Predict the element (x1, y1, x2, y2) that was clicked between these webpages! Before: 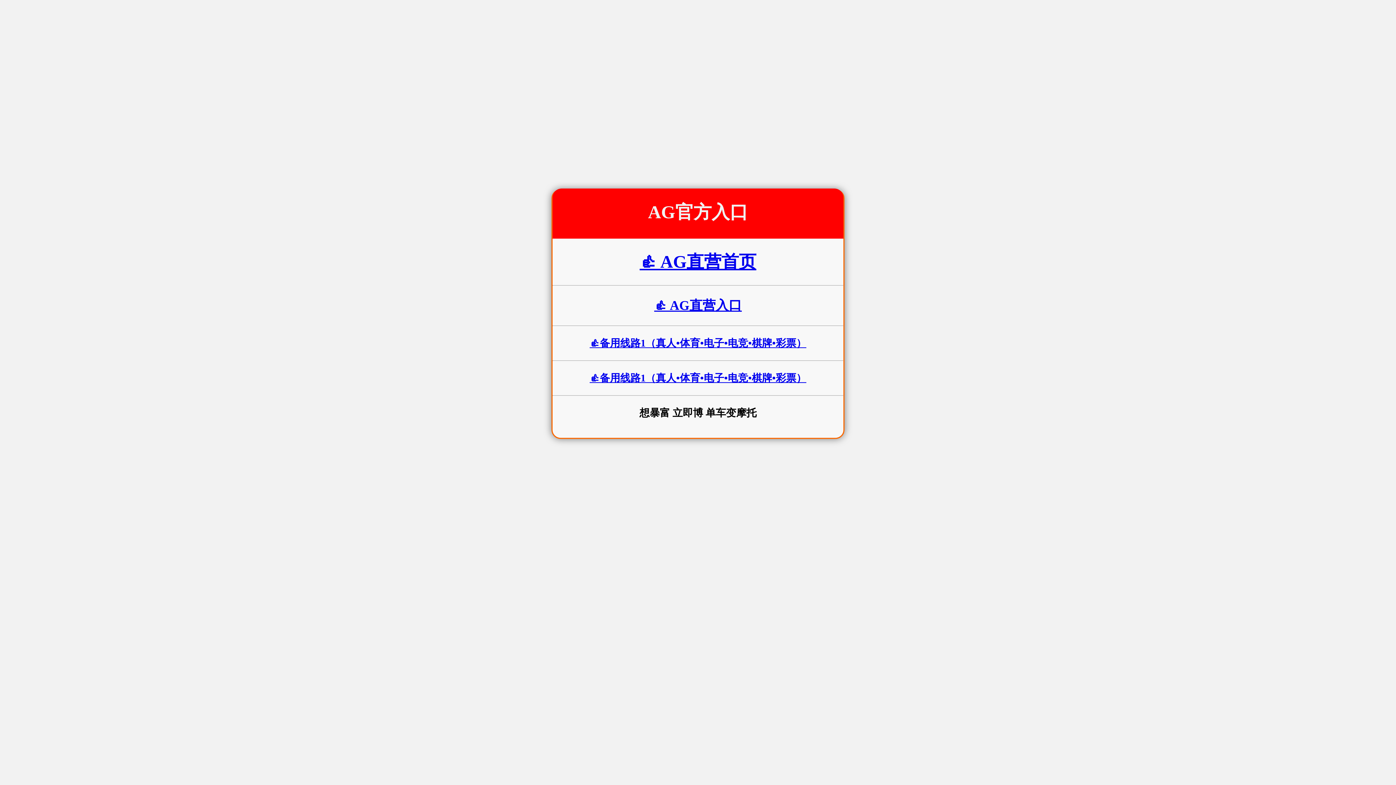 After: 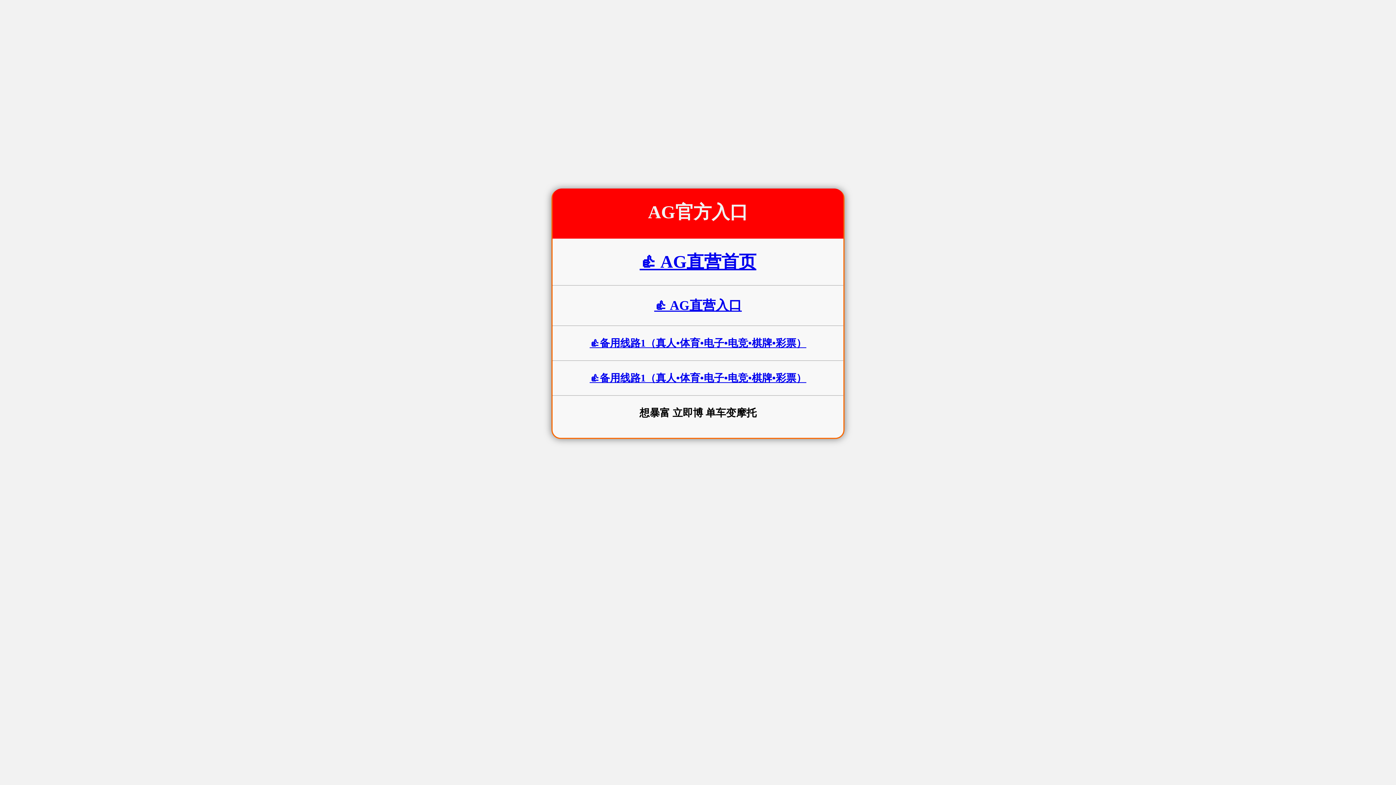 Action: bbox: (639, 252, 756, 271) label: 👍 AG直营首页